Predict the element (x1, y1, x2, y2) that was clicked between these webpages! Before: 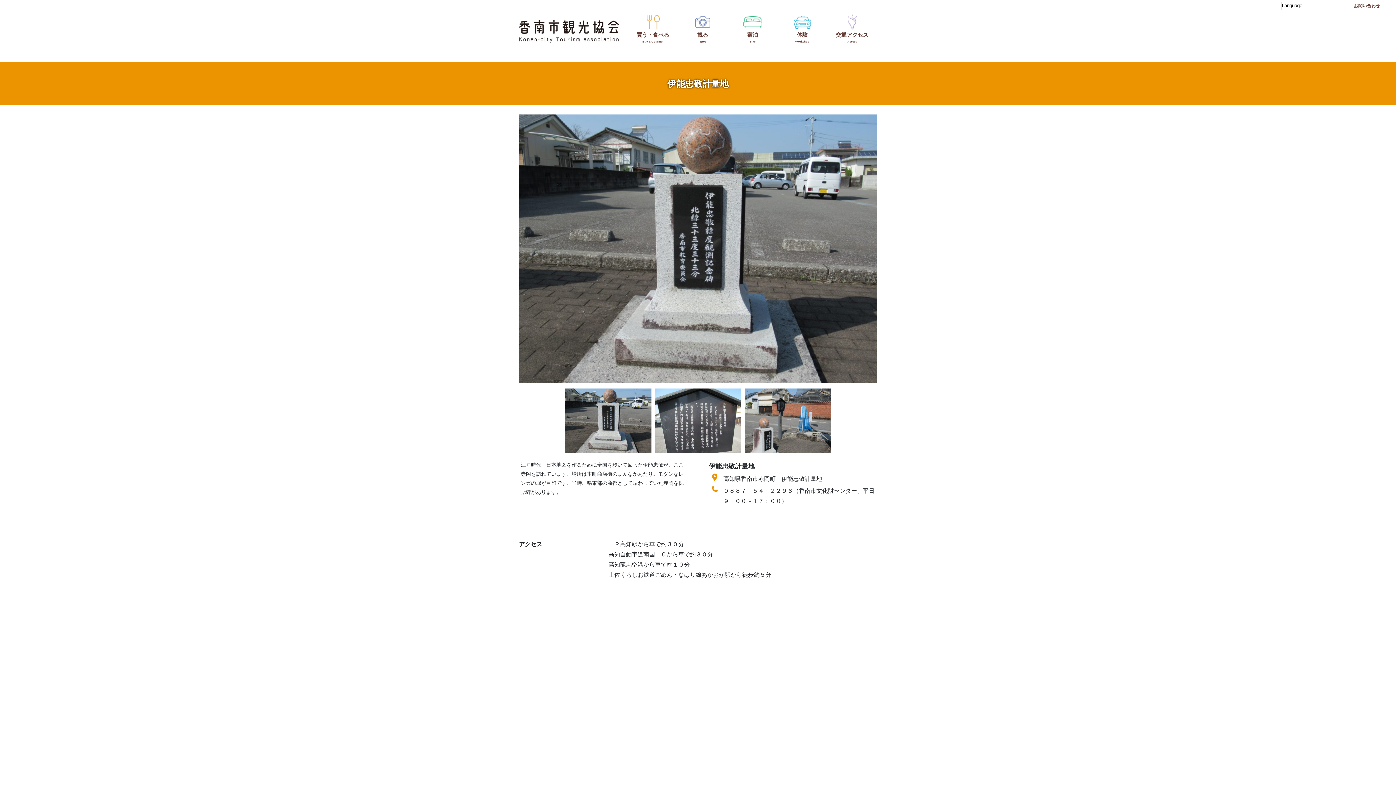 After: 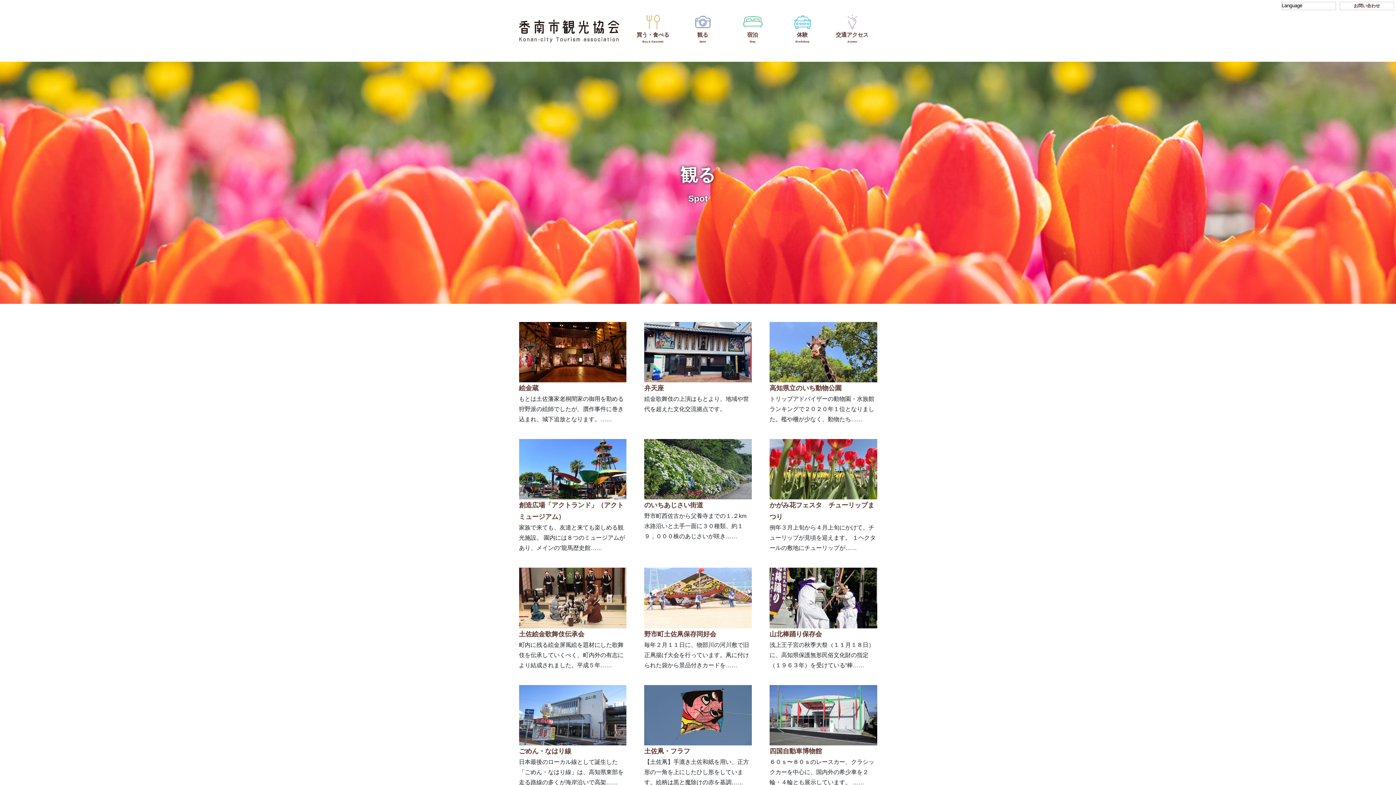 Action: label: 観る bbox: (679, 13, 726, 42)